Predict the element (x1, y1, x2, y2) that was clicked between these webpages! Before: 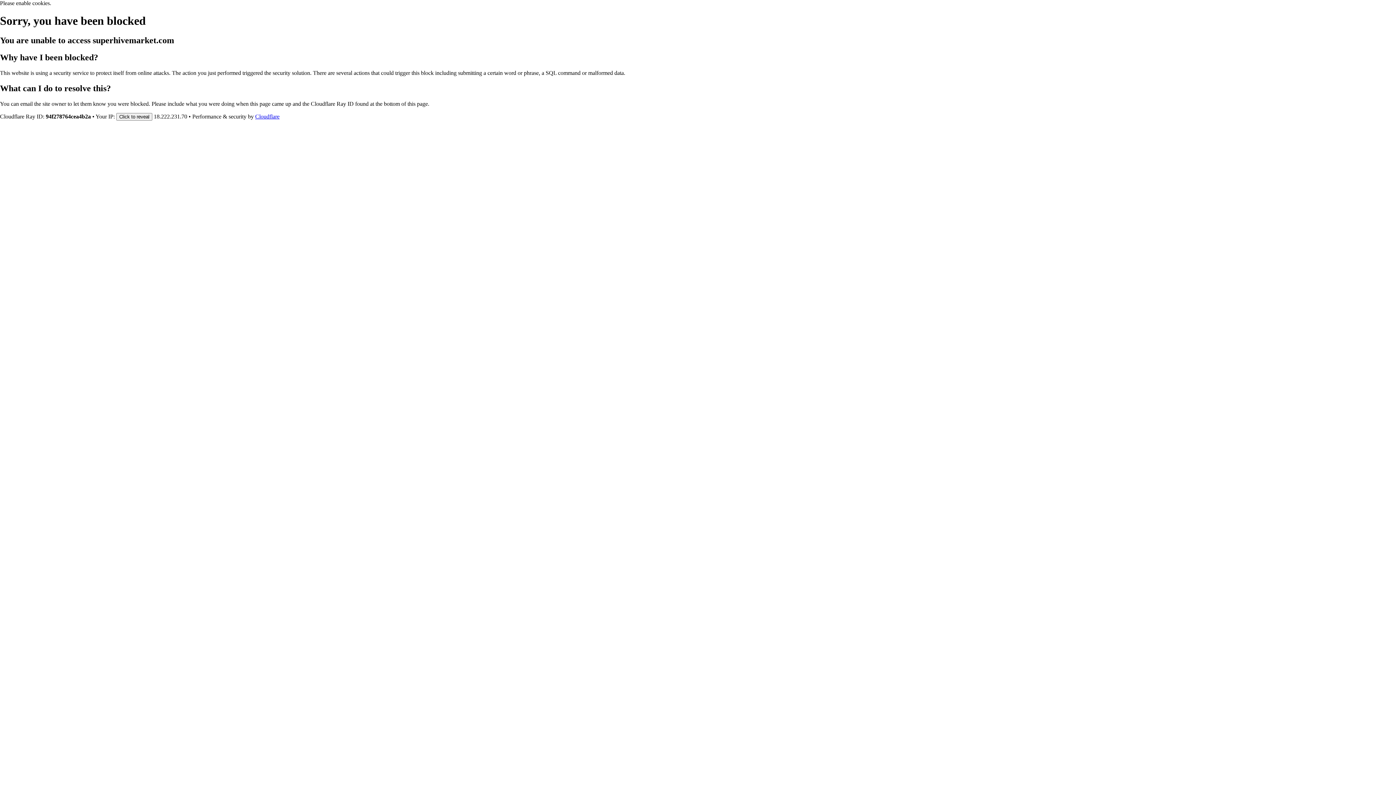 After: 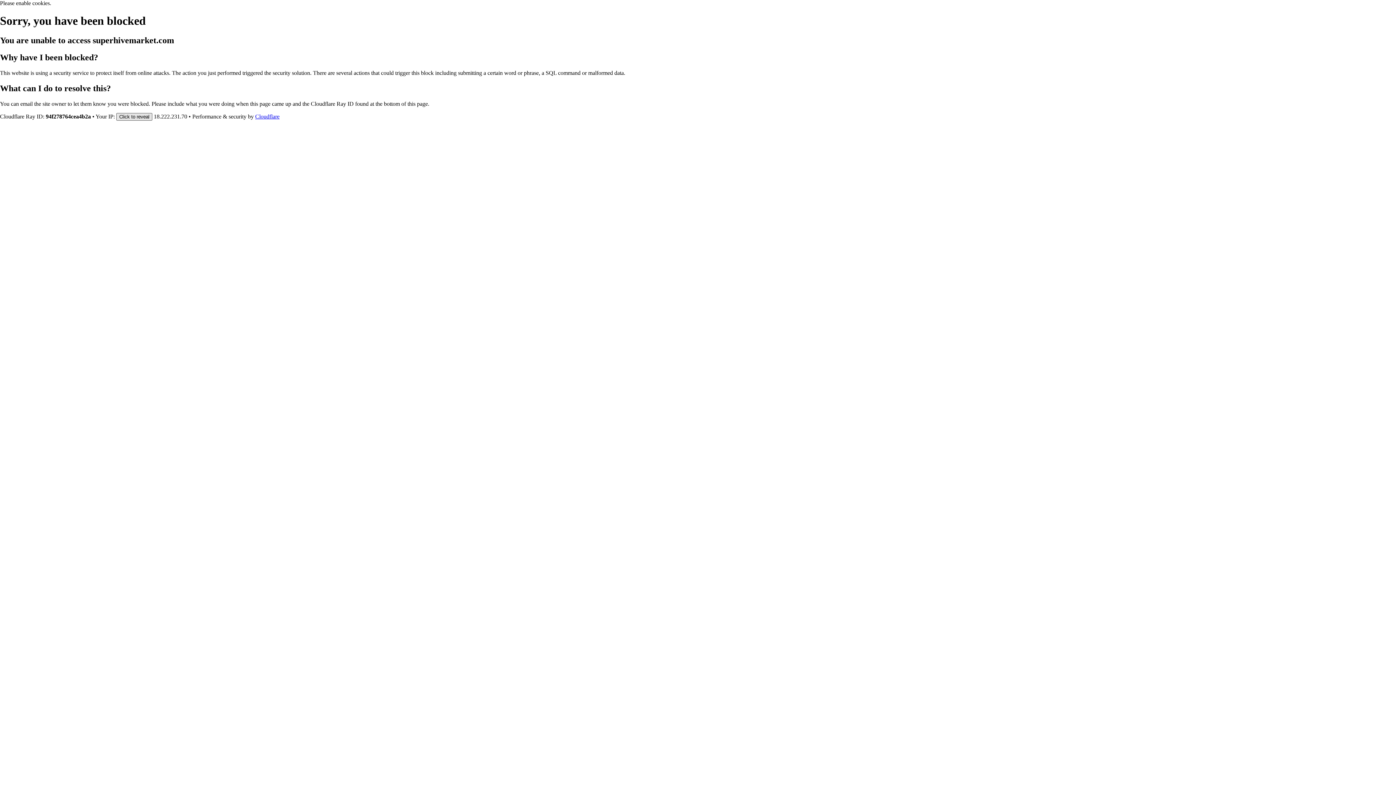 Action: bbox: (116, 112, 152, 120) label: Click to reveal